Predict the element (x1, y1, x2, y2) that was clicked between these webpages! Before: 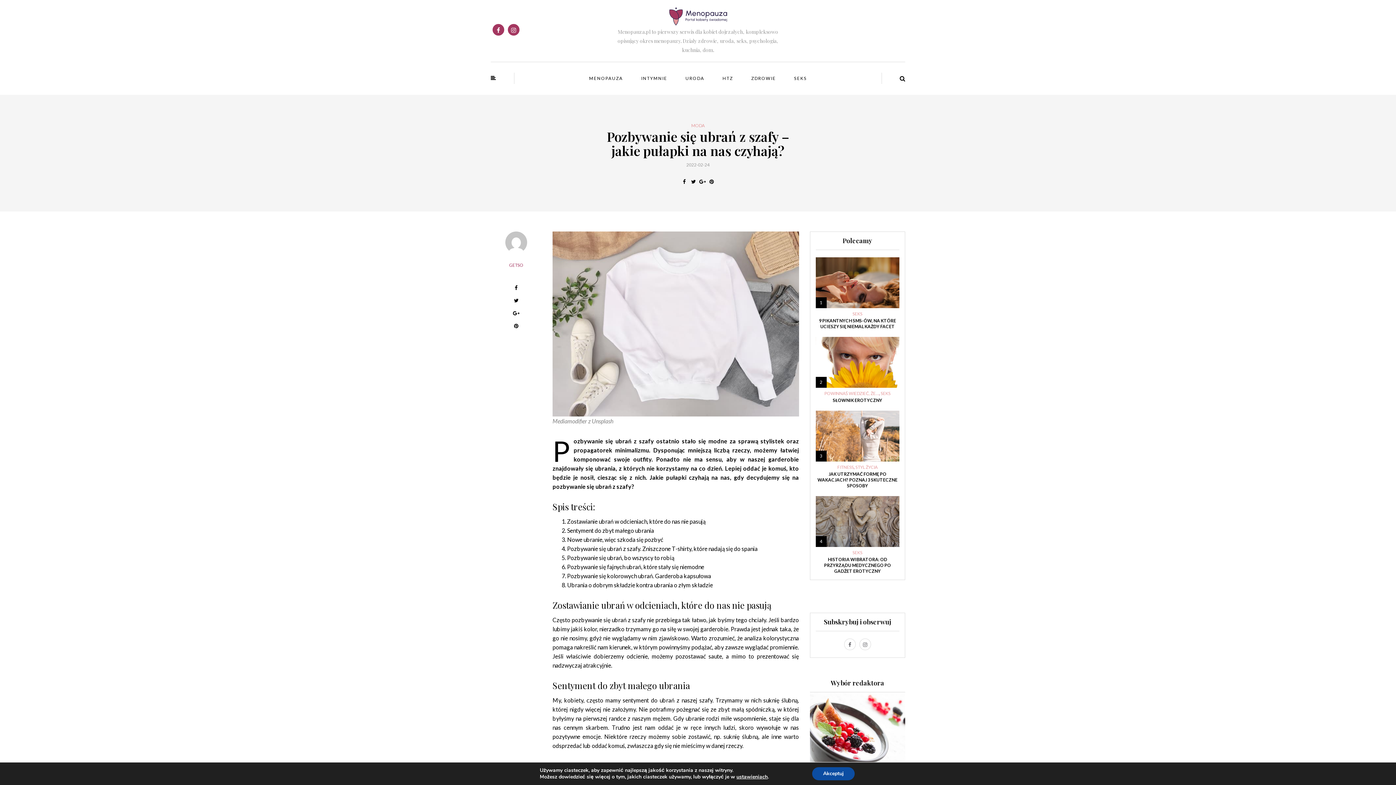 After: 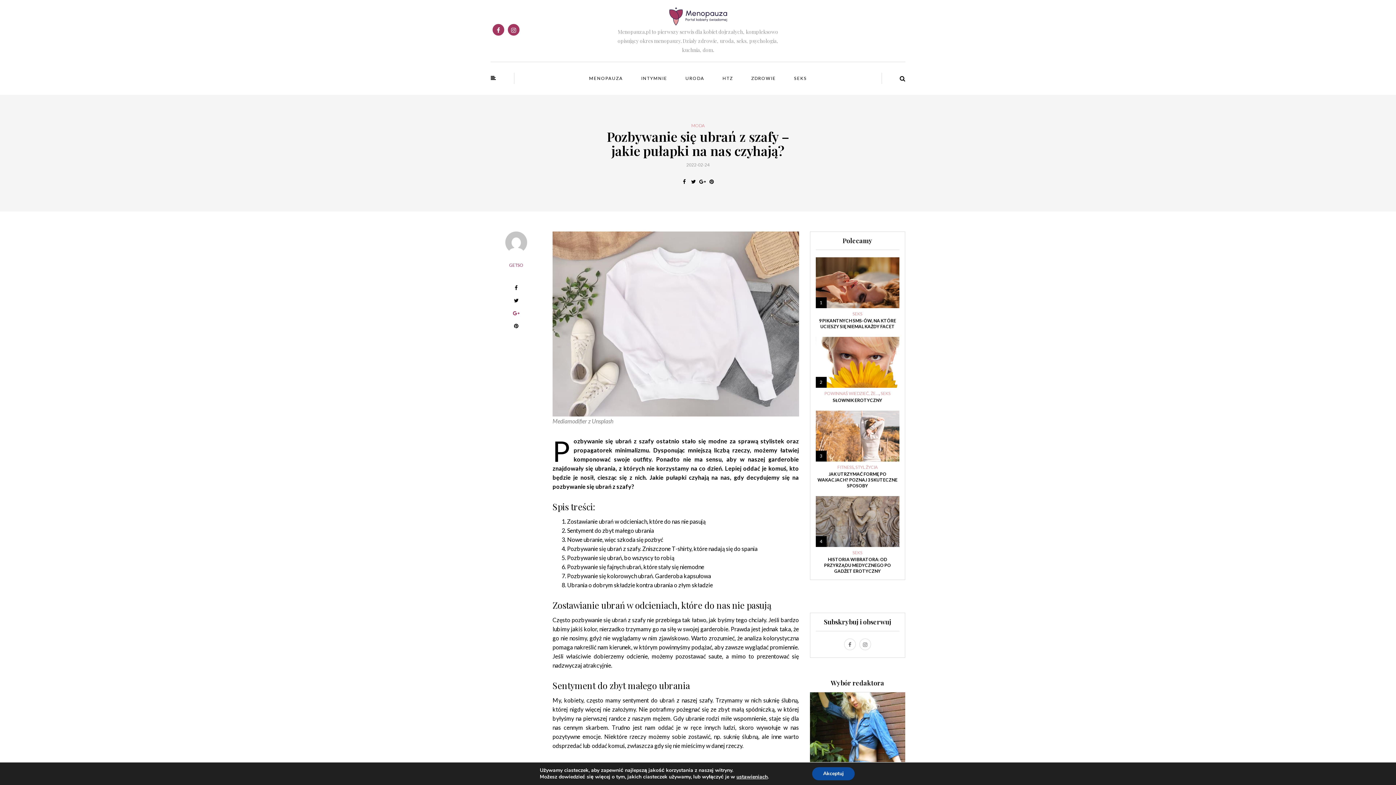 Action: bbox: (511, 309, 520, 318)